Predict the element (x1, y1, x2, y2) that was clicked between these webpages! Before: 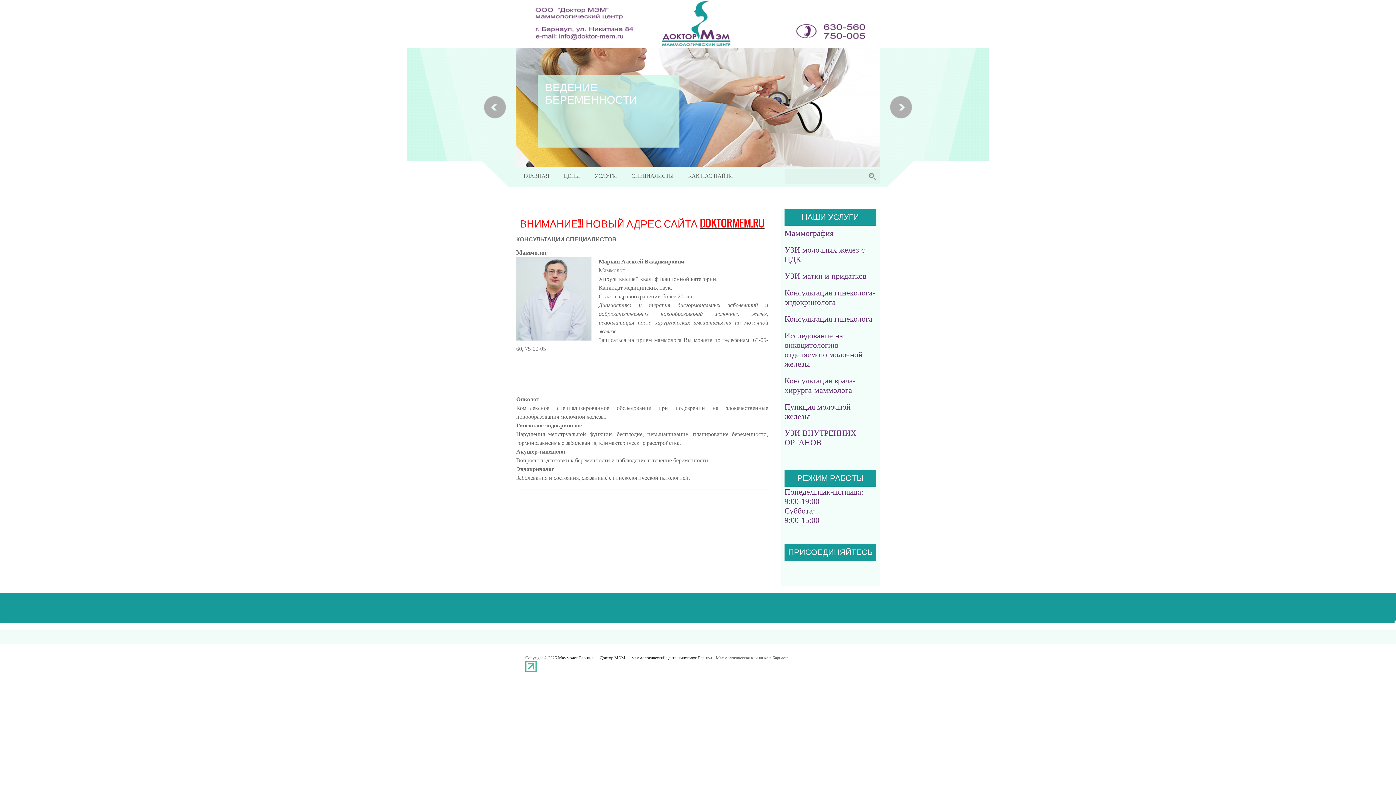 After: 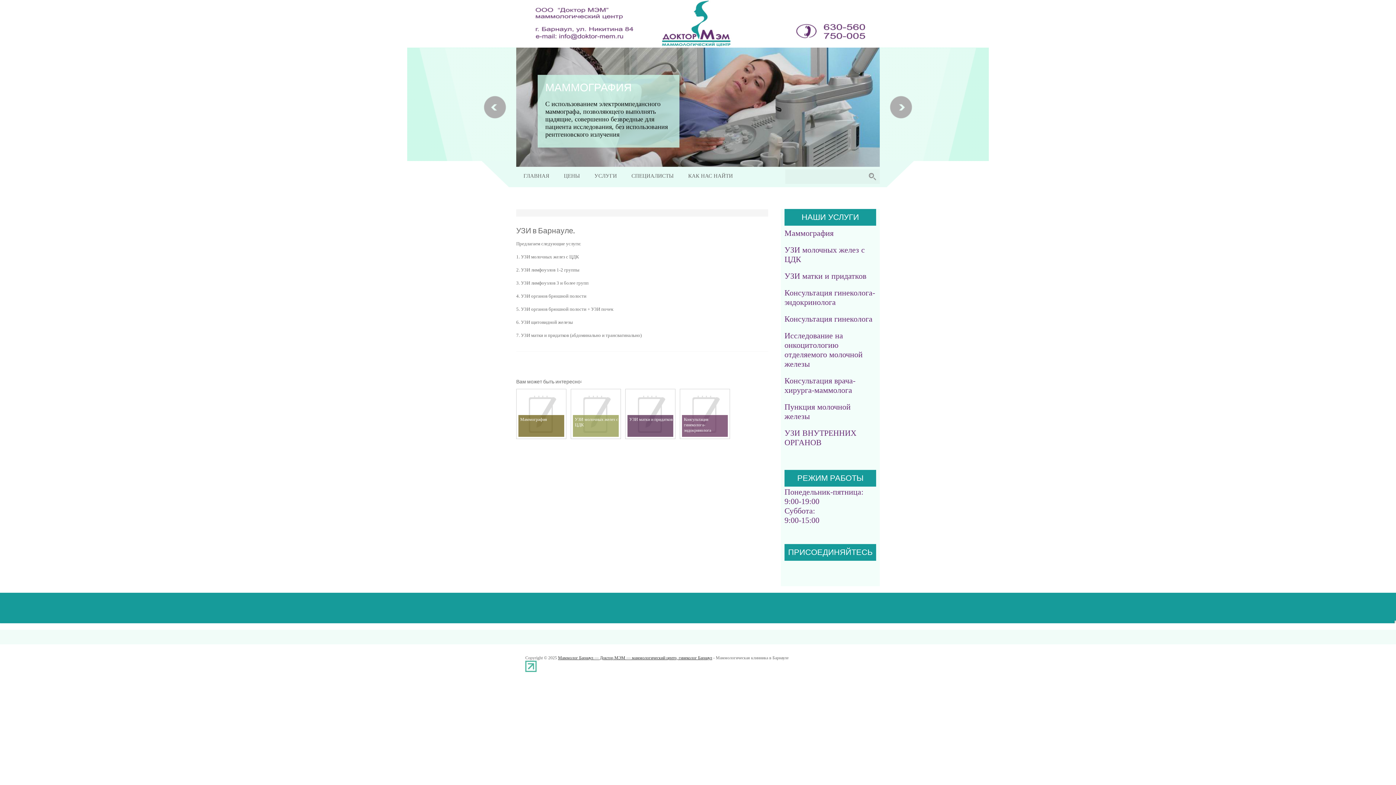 Action: bbox: (784, 428, 856, 447) label: УЗИ ВНУТРЕННИХ ОРГАНОВ